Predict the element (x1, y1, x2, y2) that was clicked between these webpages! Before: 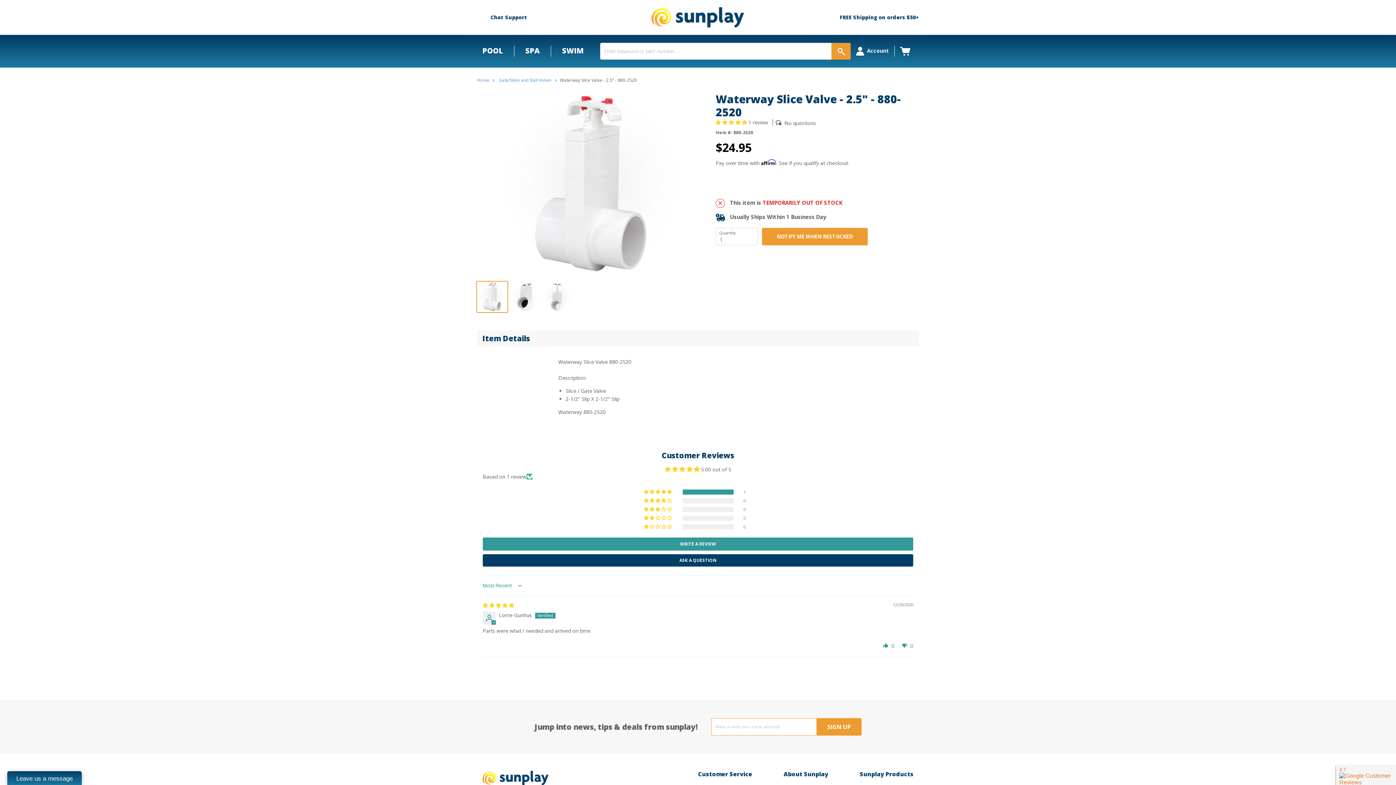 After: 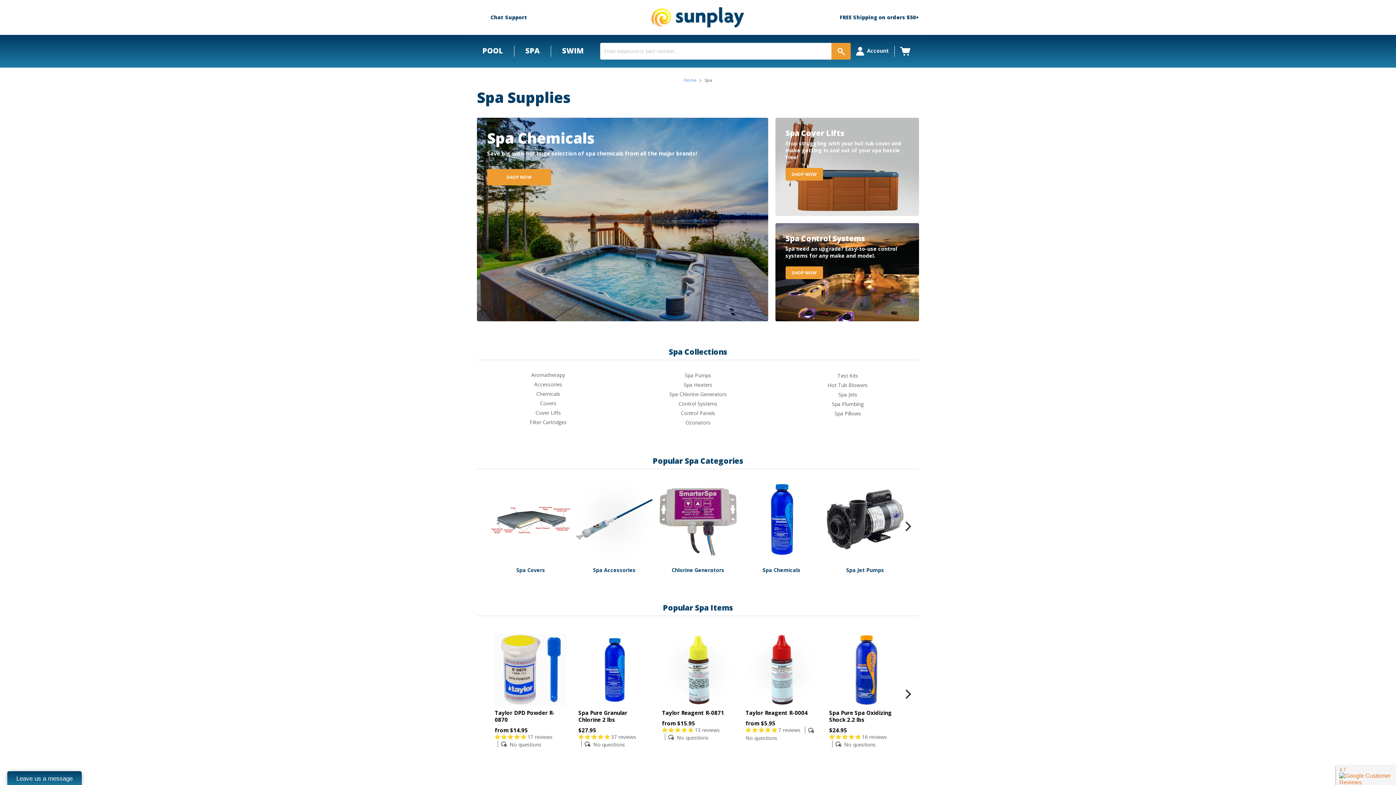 Action: bbox: (514, 45, 550, 56) label: SPA